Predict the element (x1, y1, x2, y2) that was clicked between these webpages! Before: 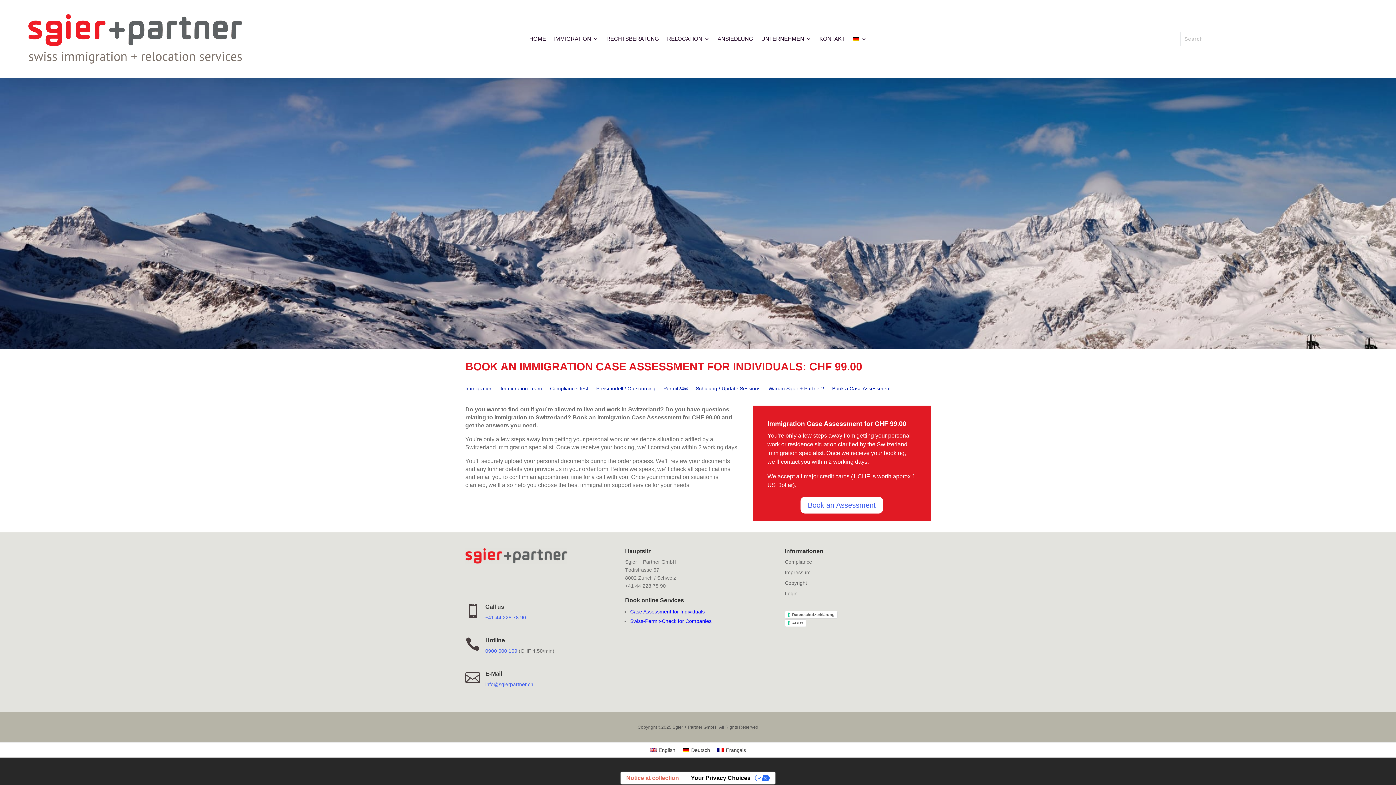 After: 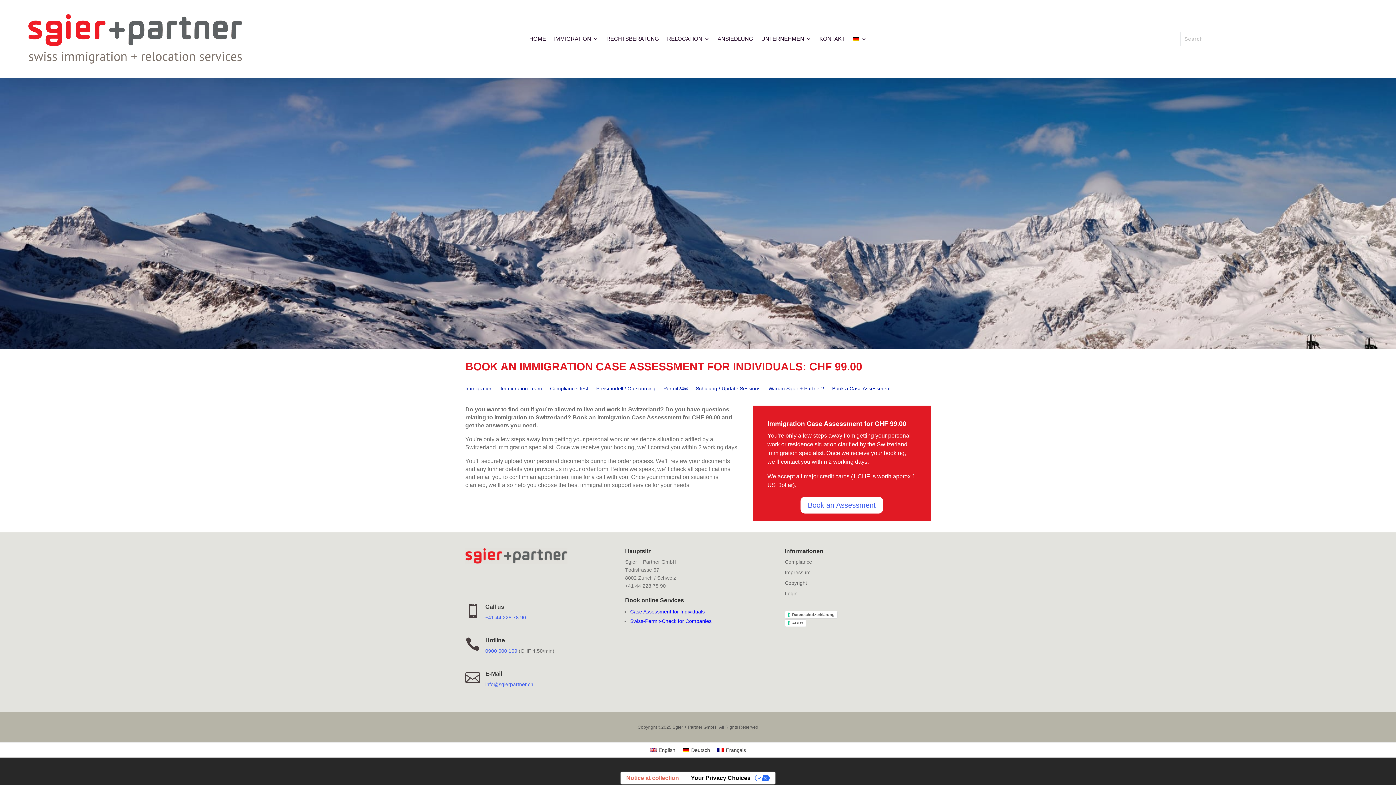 Action: label: Deutsch bbox: (679, 745, 713, 755)